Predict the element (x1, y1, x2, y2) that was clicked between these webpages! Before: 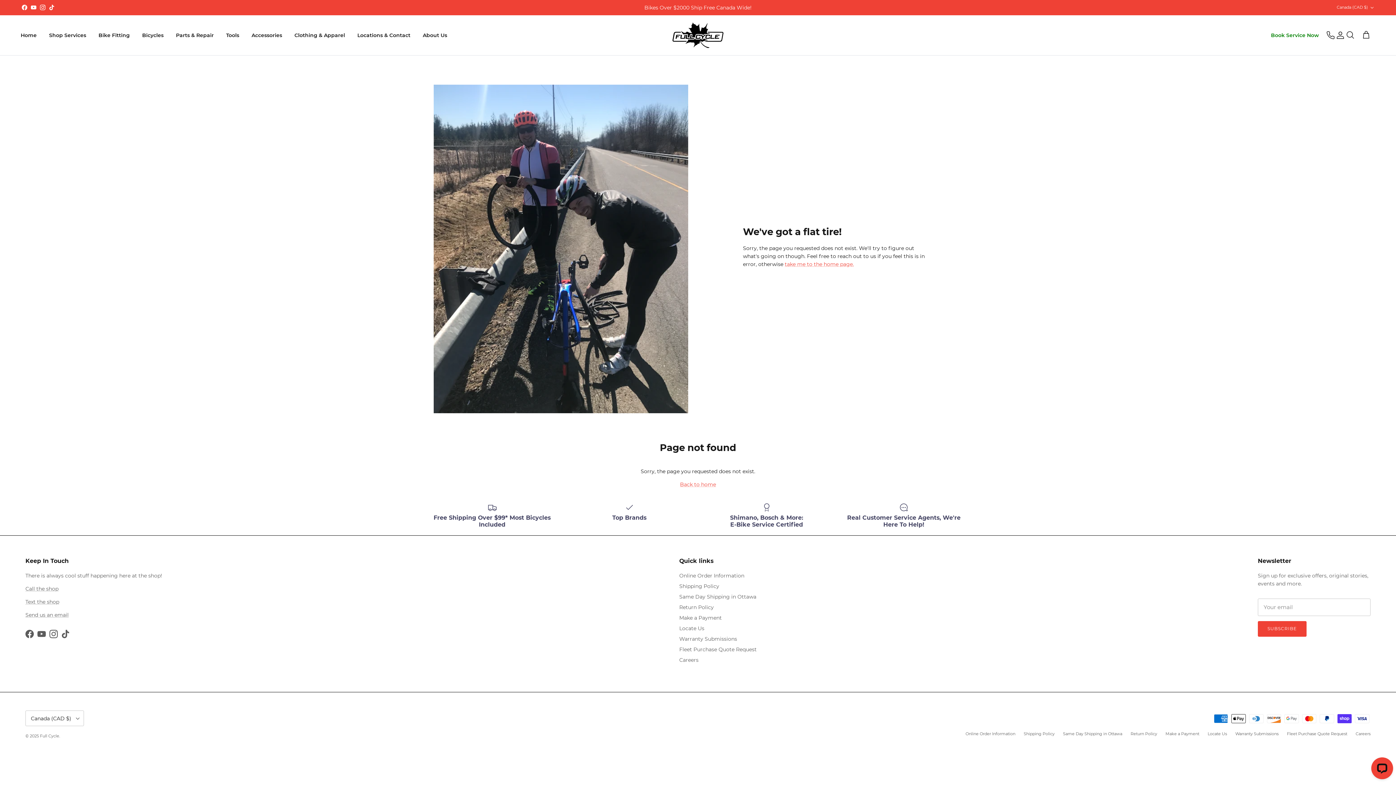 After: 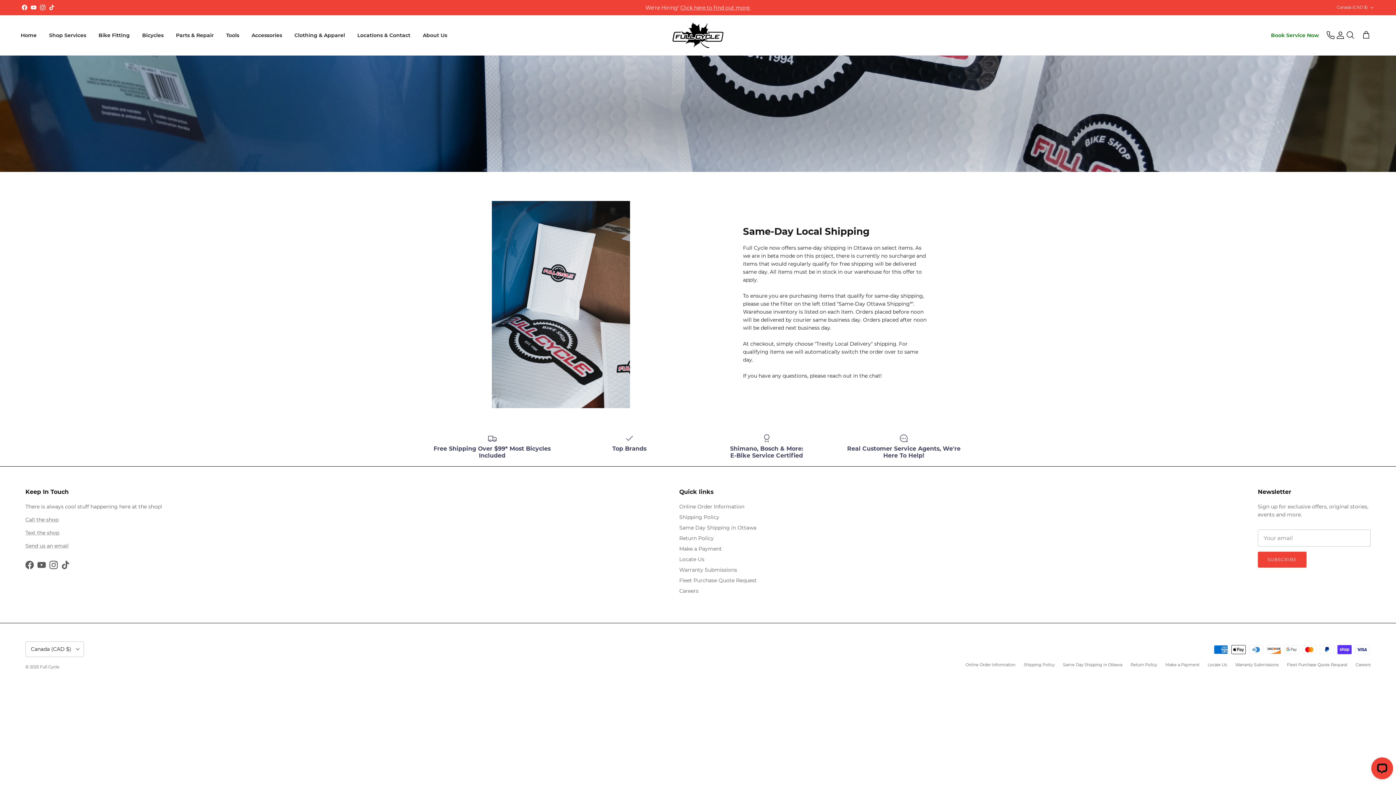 Action: label: Same Day Shipping in Ottawa bbox: (679, 593, 756, 600)